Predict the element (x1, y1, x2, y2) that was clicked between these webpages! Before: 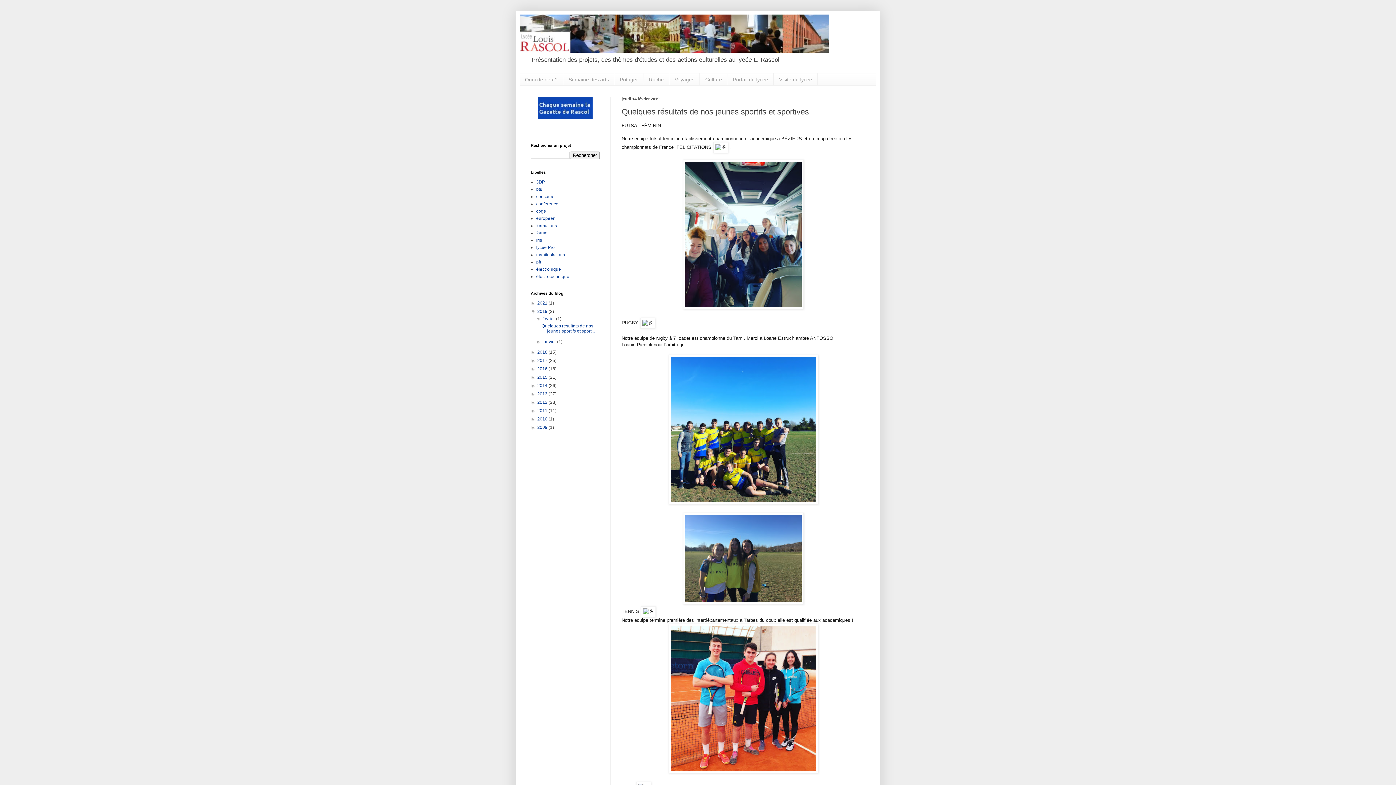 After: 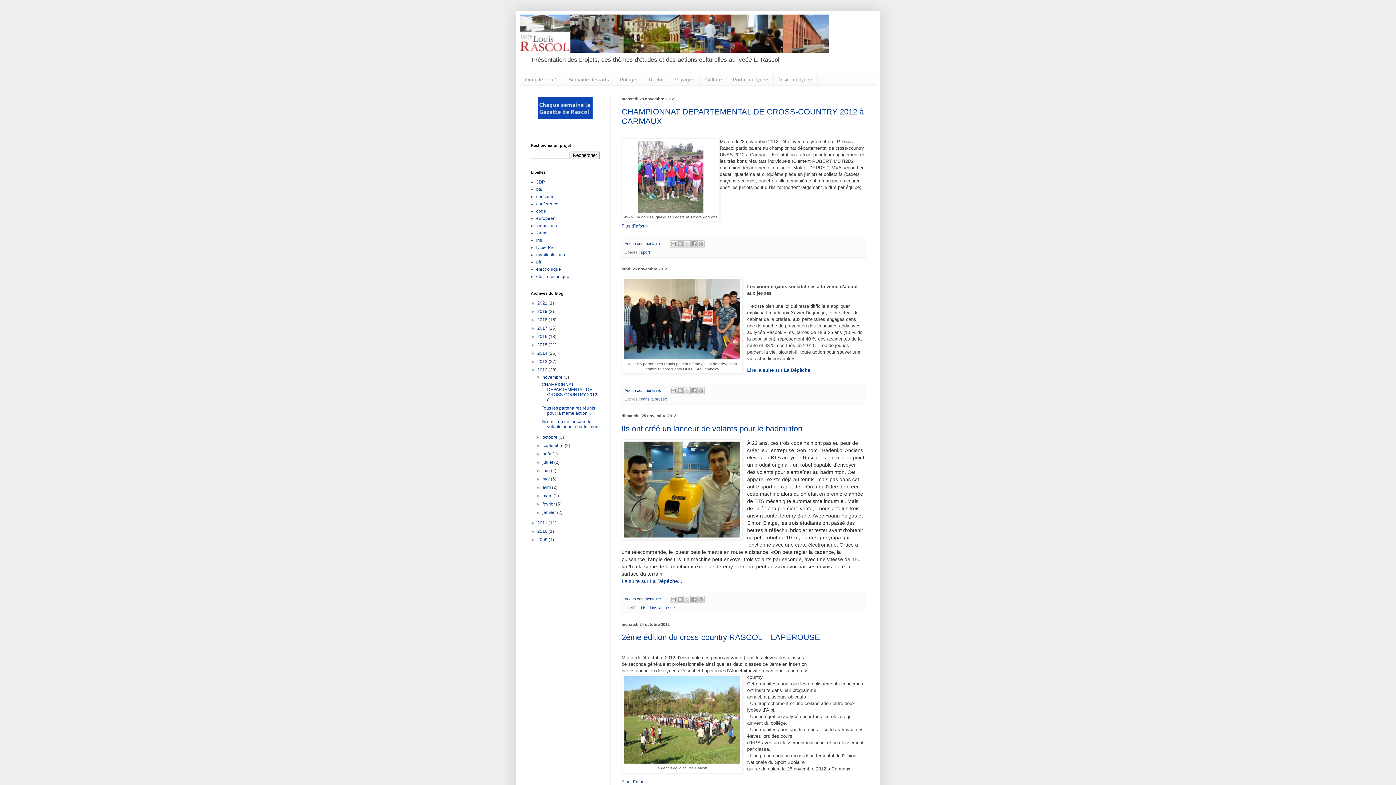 Action: label: 2012  bbox: (537, 400, 548, 405)